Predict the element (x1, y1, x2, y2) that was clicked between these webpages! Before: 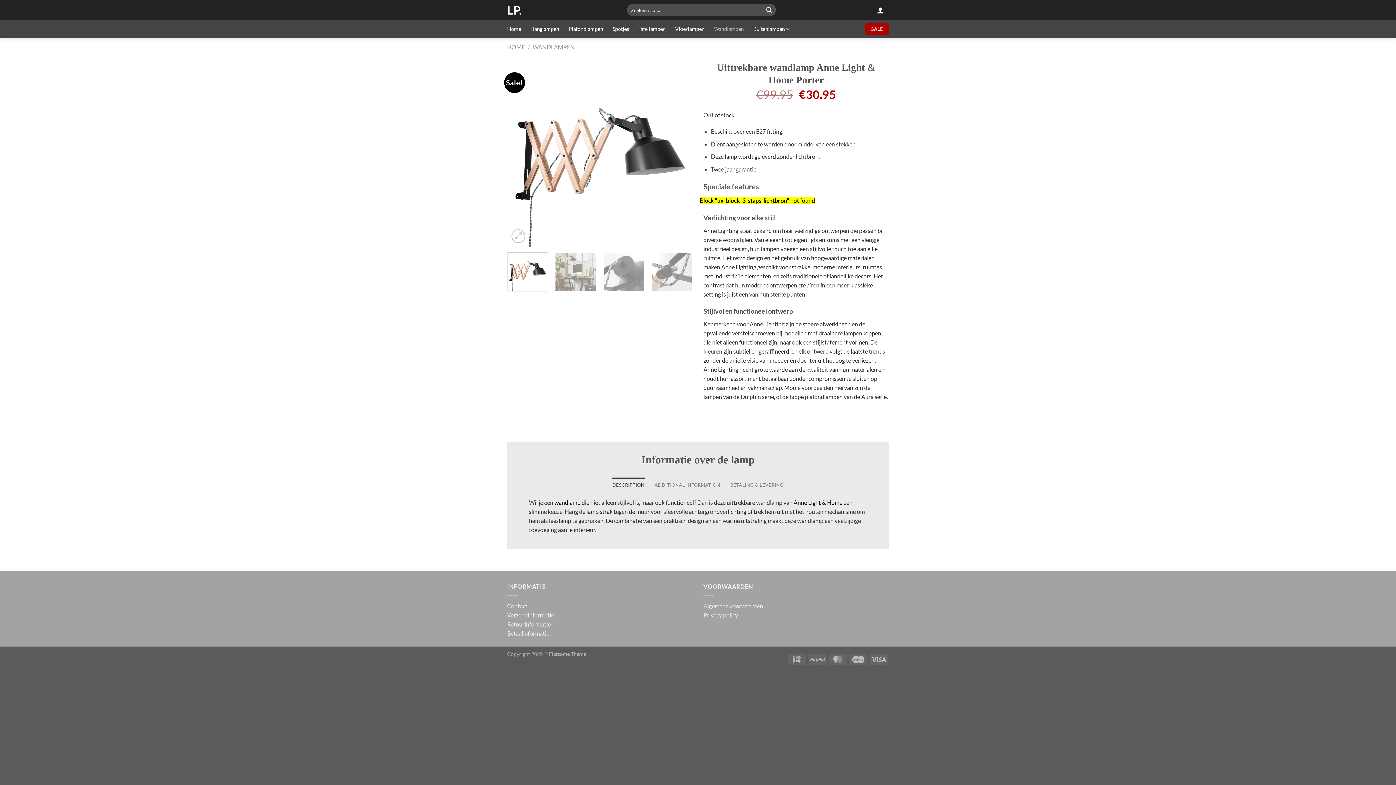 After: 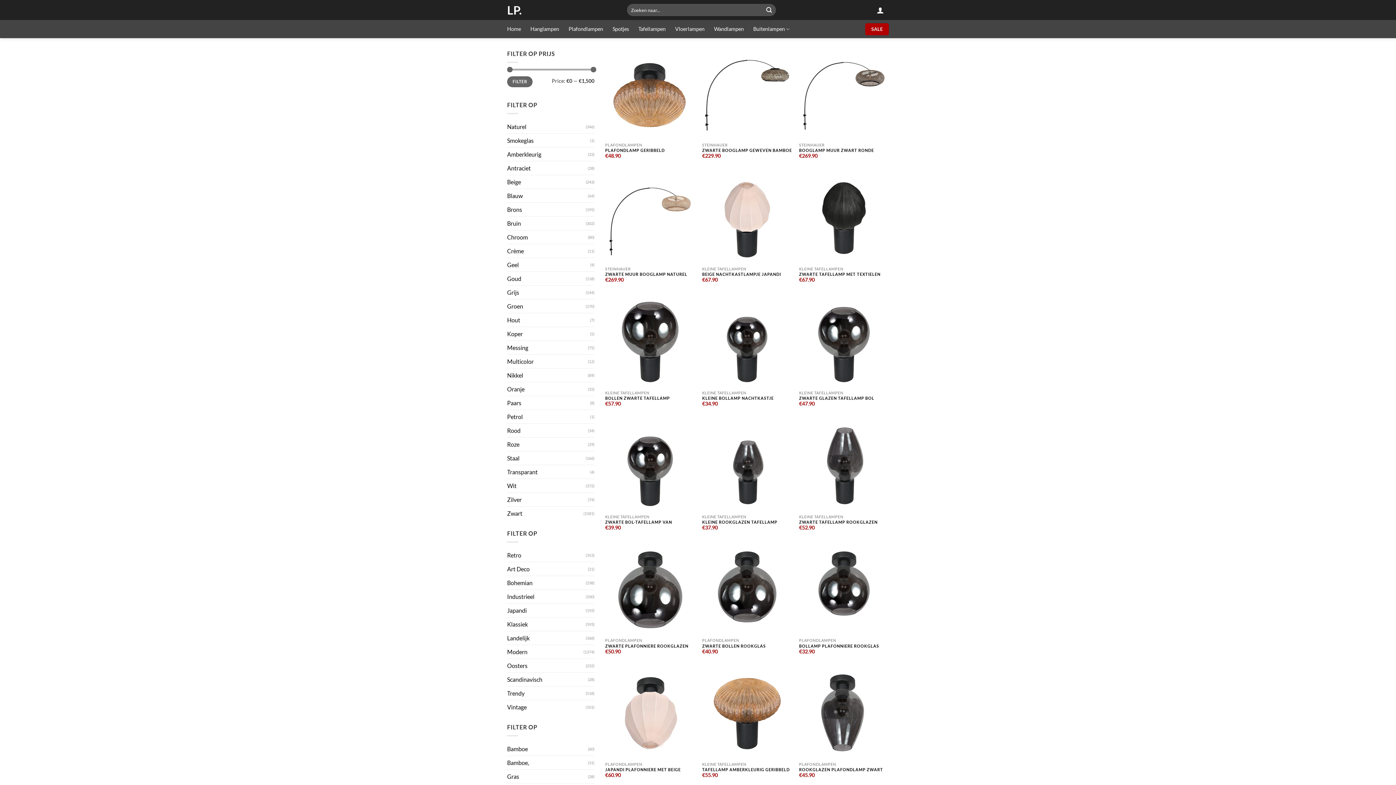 Action: label: Submit bbox: (763, 4, 775, 16)